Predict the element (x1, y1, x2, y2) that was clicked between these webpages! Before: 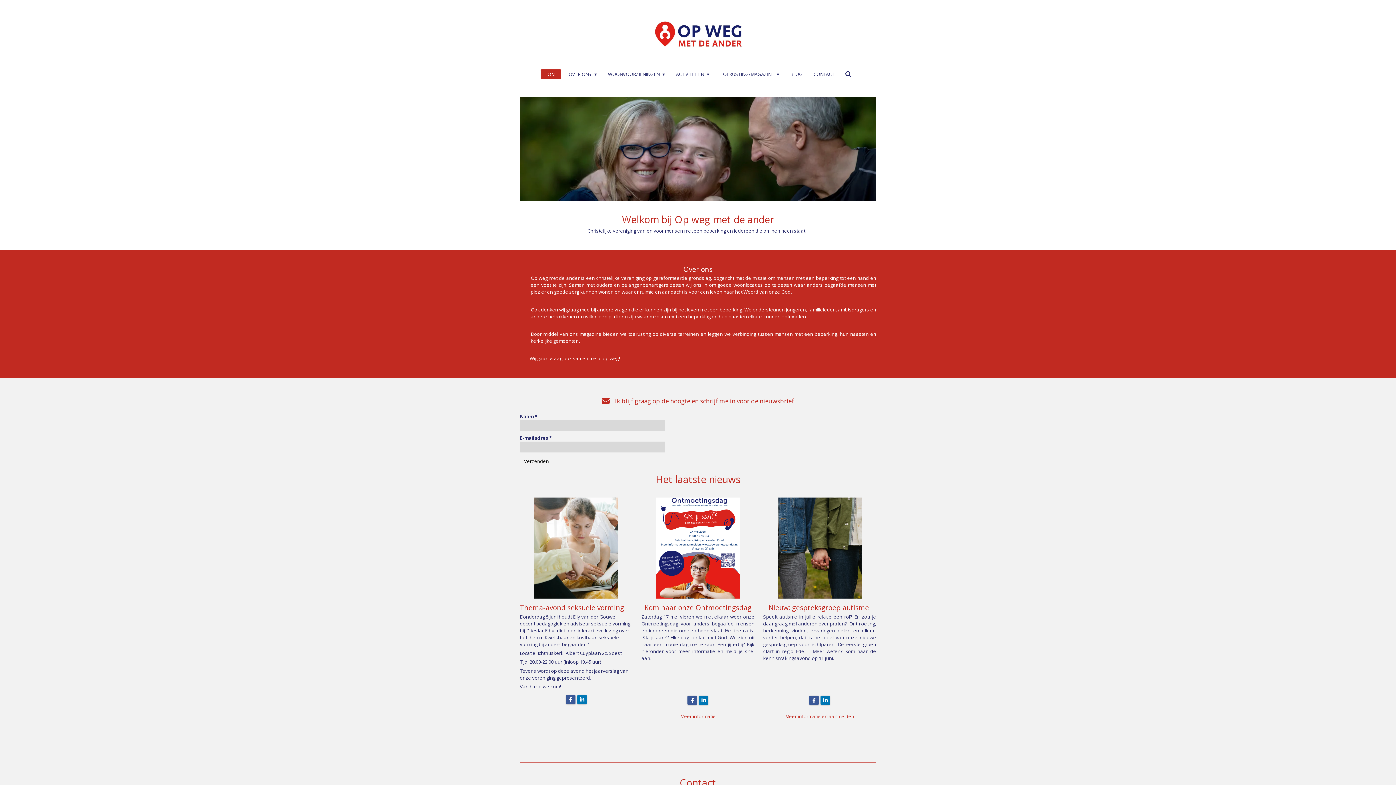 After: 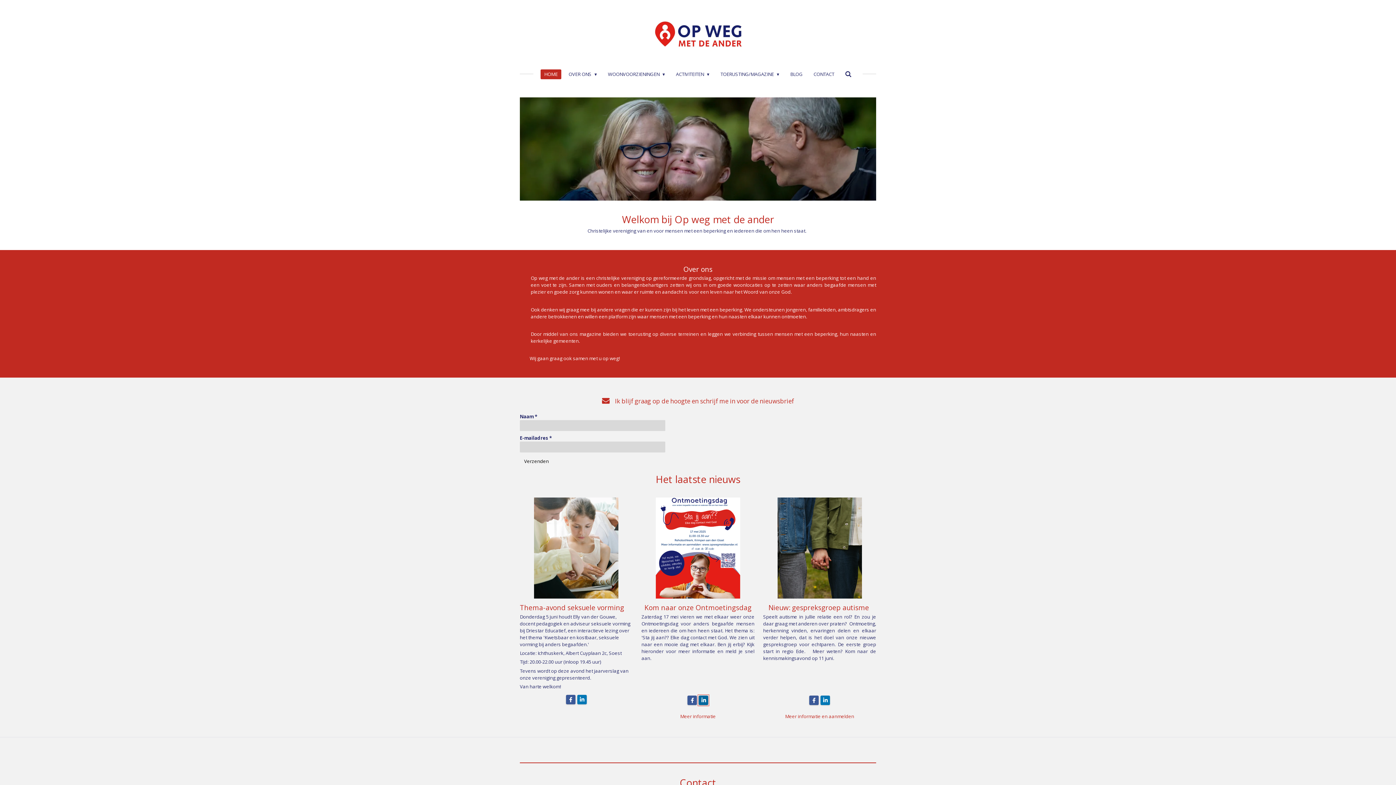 Action: bbox: (699, 695, 708, 705)